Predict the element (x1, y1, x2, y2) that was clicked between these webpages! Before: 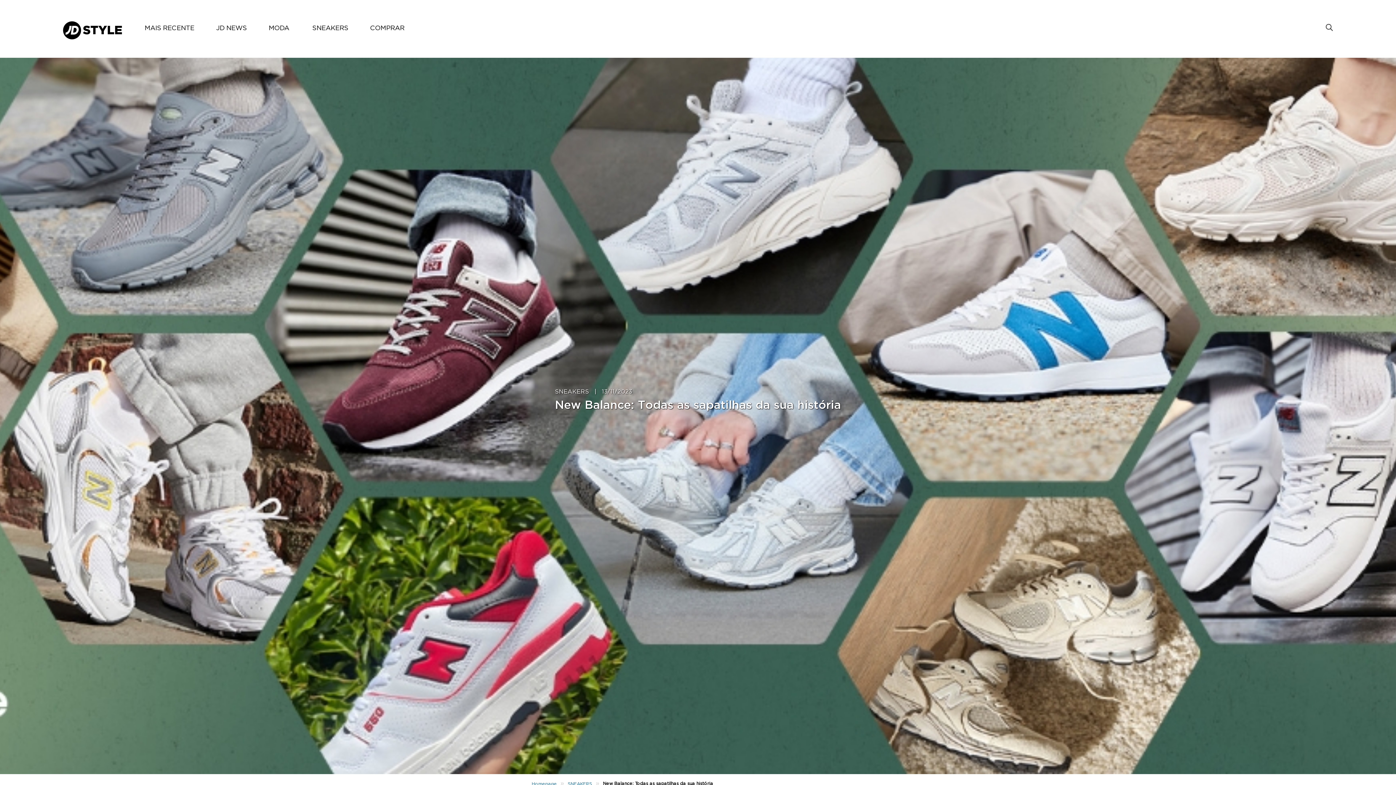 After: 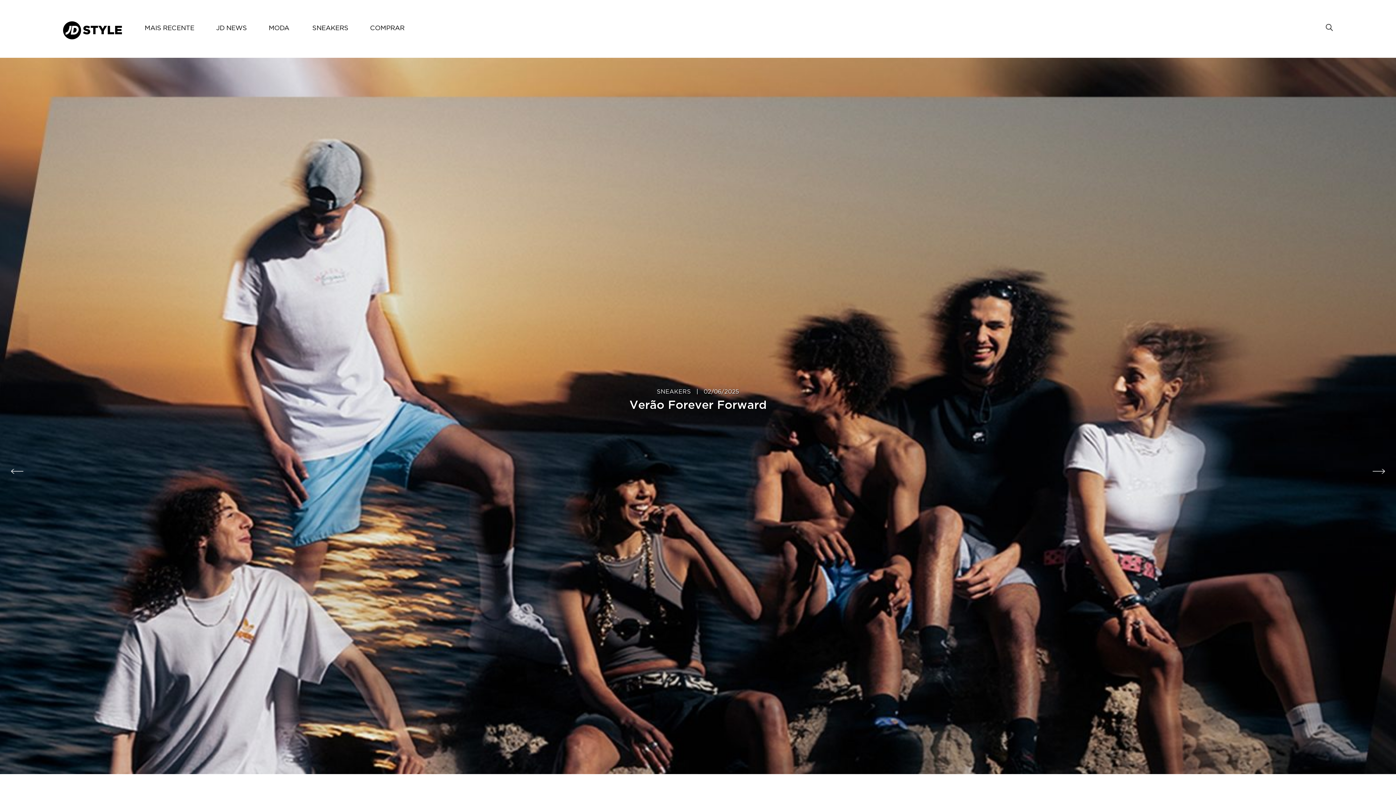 Action: label: Homepage bbox: (531, 782, 557, 786)